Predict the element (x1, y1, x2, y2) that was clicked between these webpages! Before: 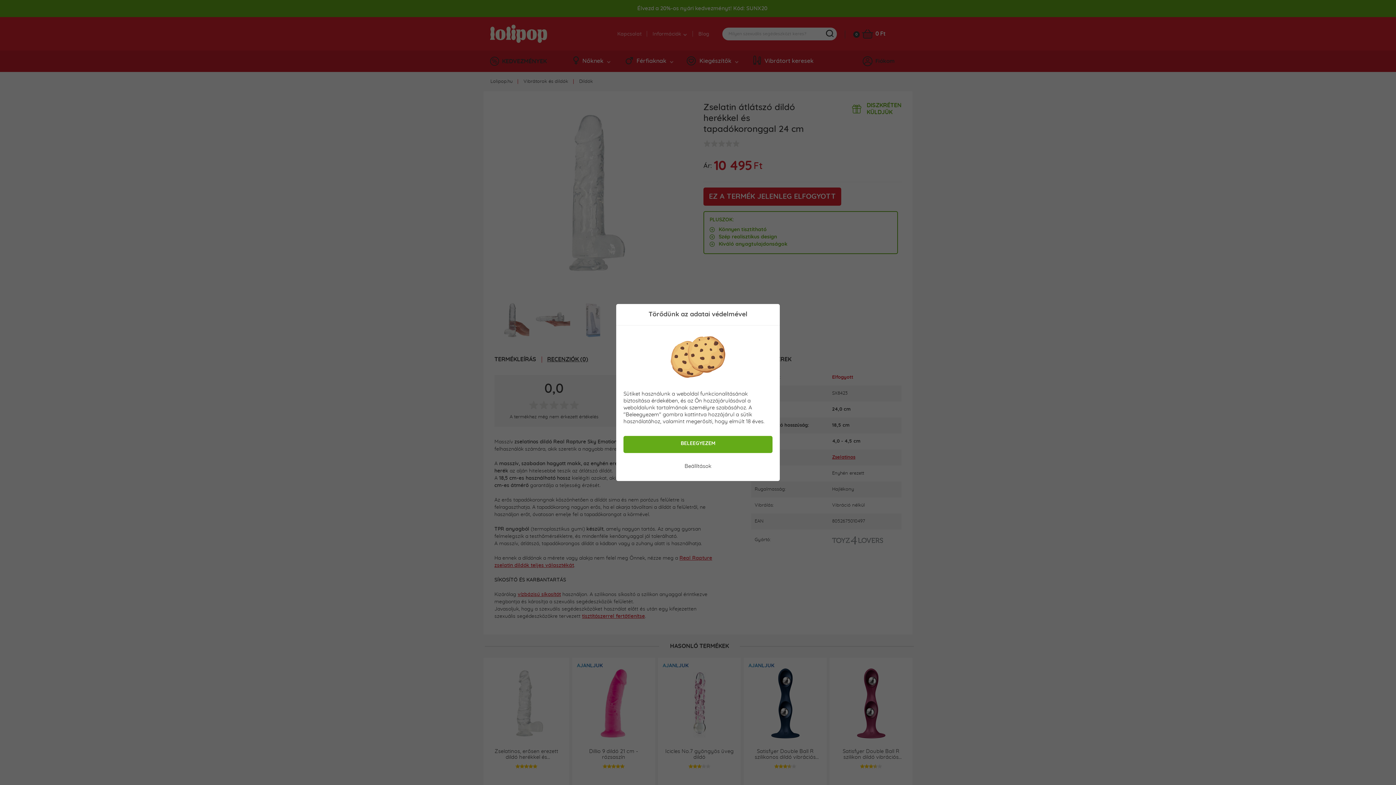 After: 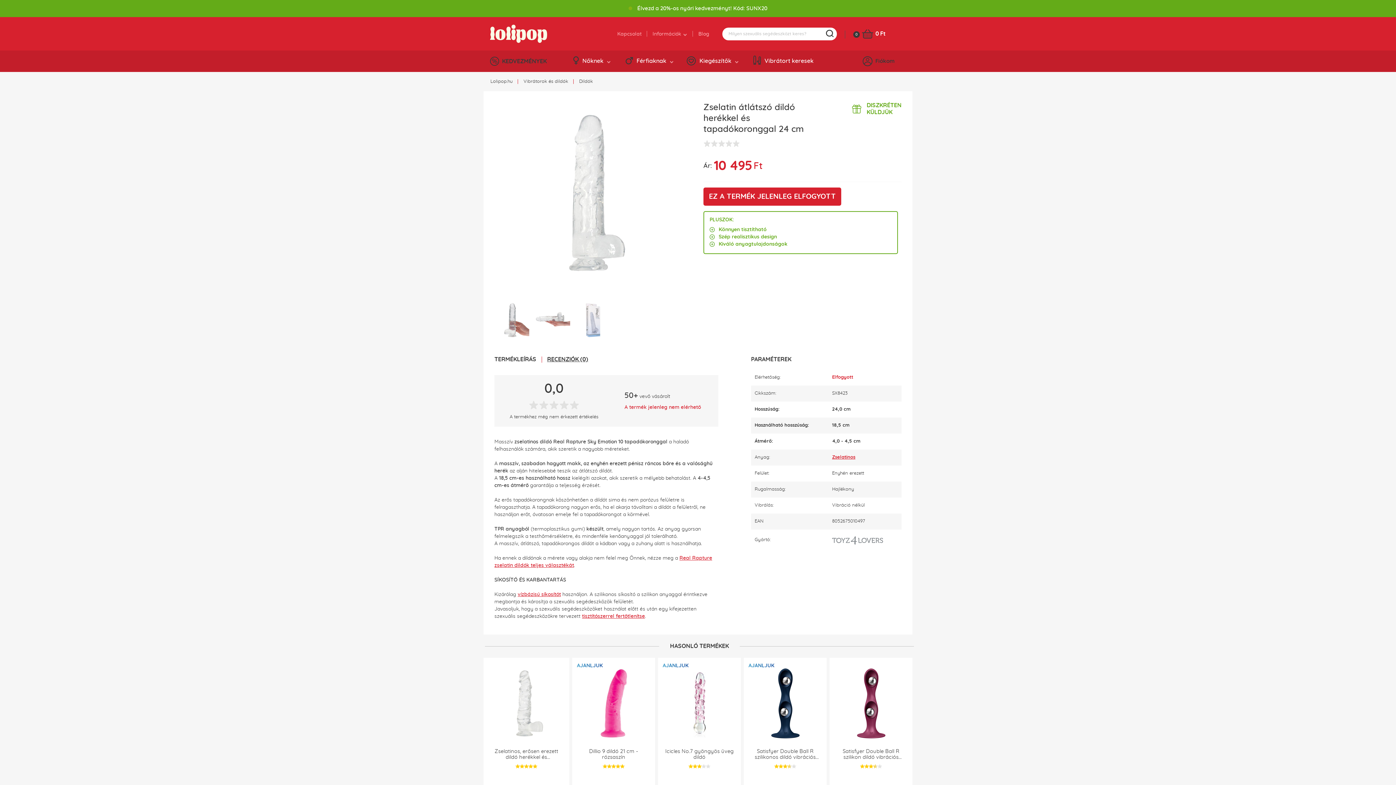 Action: label: BELEEGYEZEM bbox: (625, 438, 770, 451)